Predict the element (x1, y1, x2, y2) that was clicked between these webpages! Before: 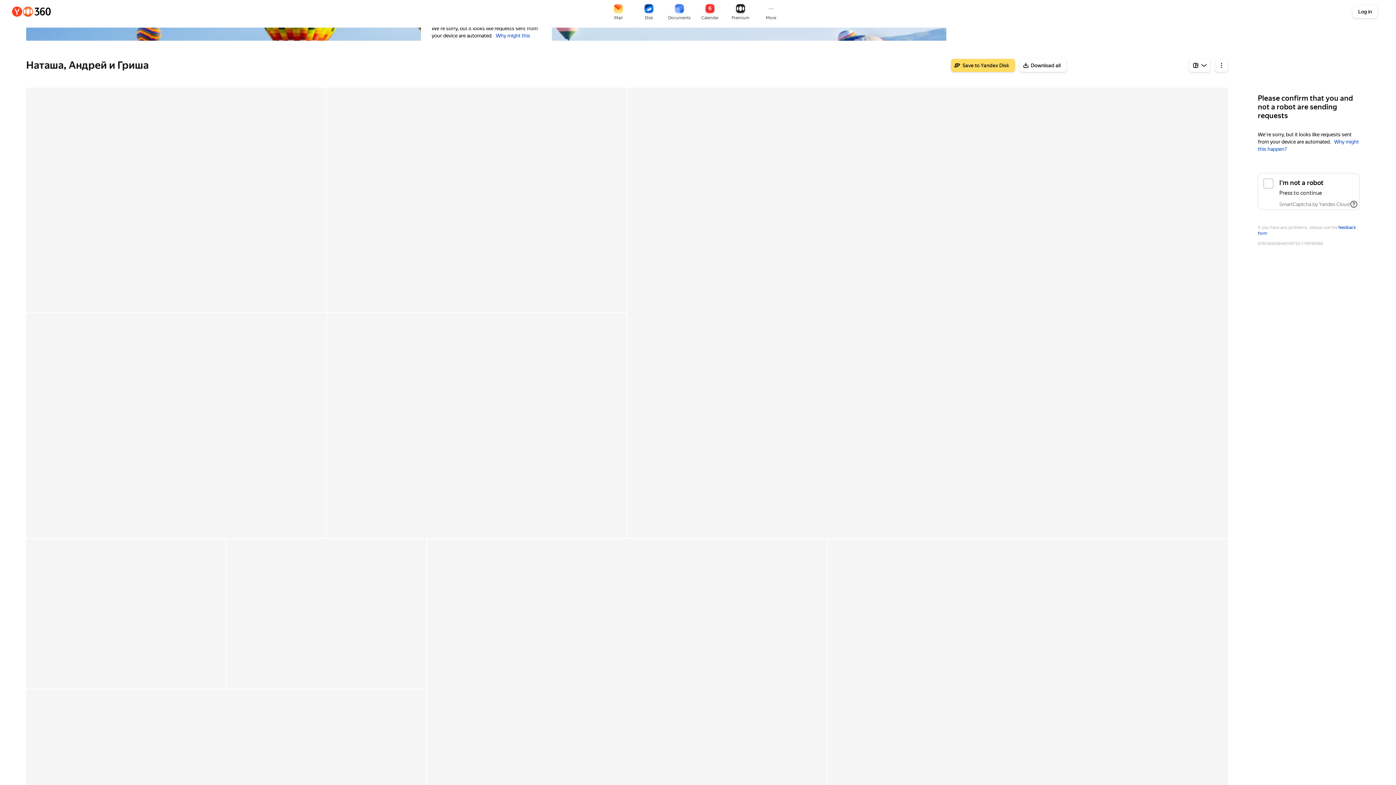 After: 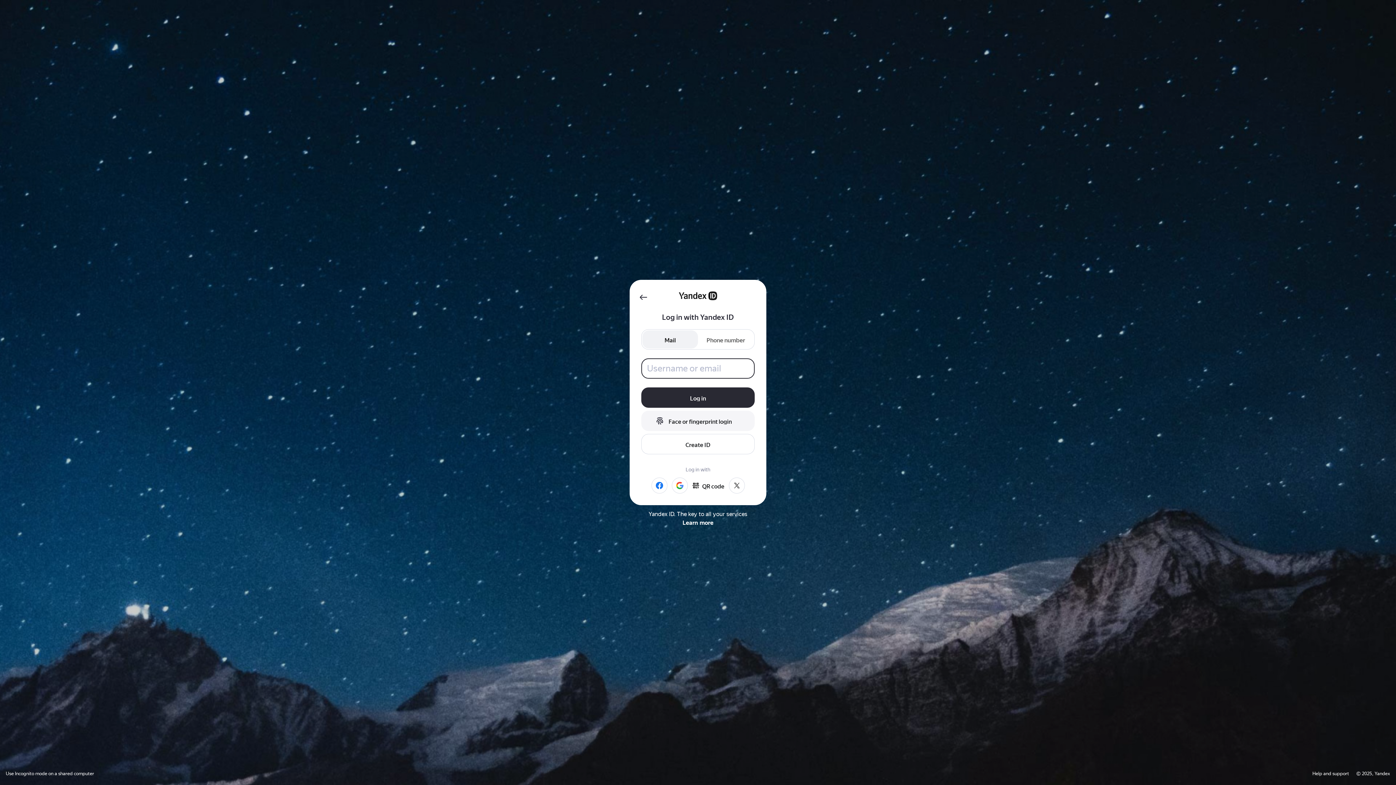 Action: label: Save to Yandex Disk bbox: (951, 58, 1015, 72)